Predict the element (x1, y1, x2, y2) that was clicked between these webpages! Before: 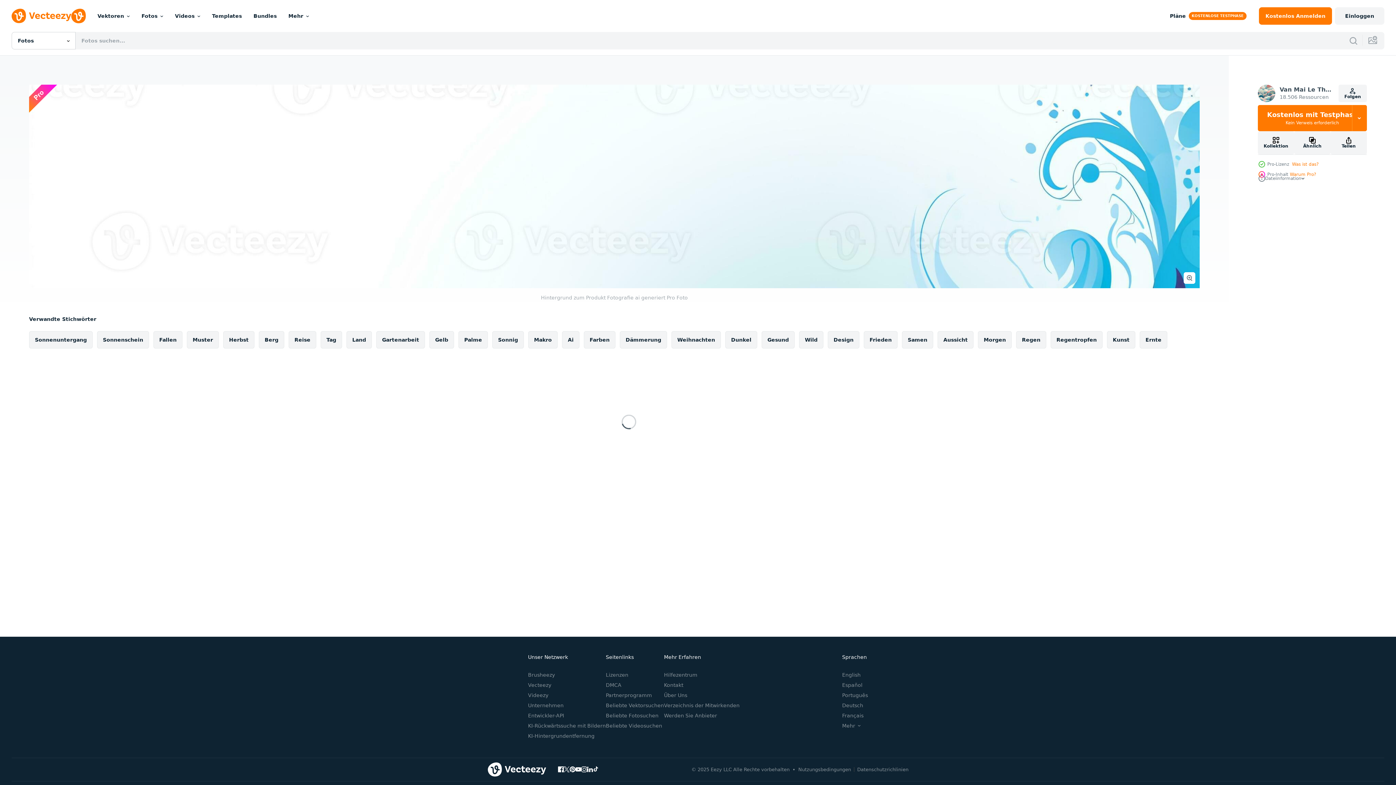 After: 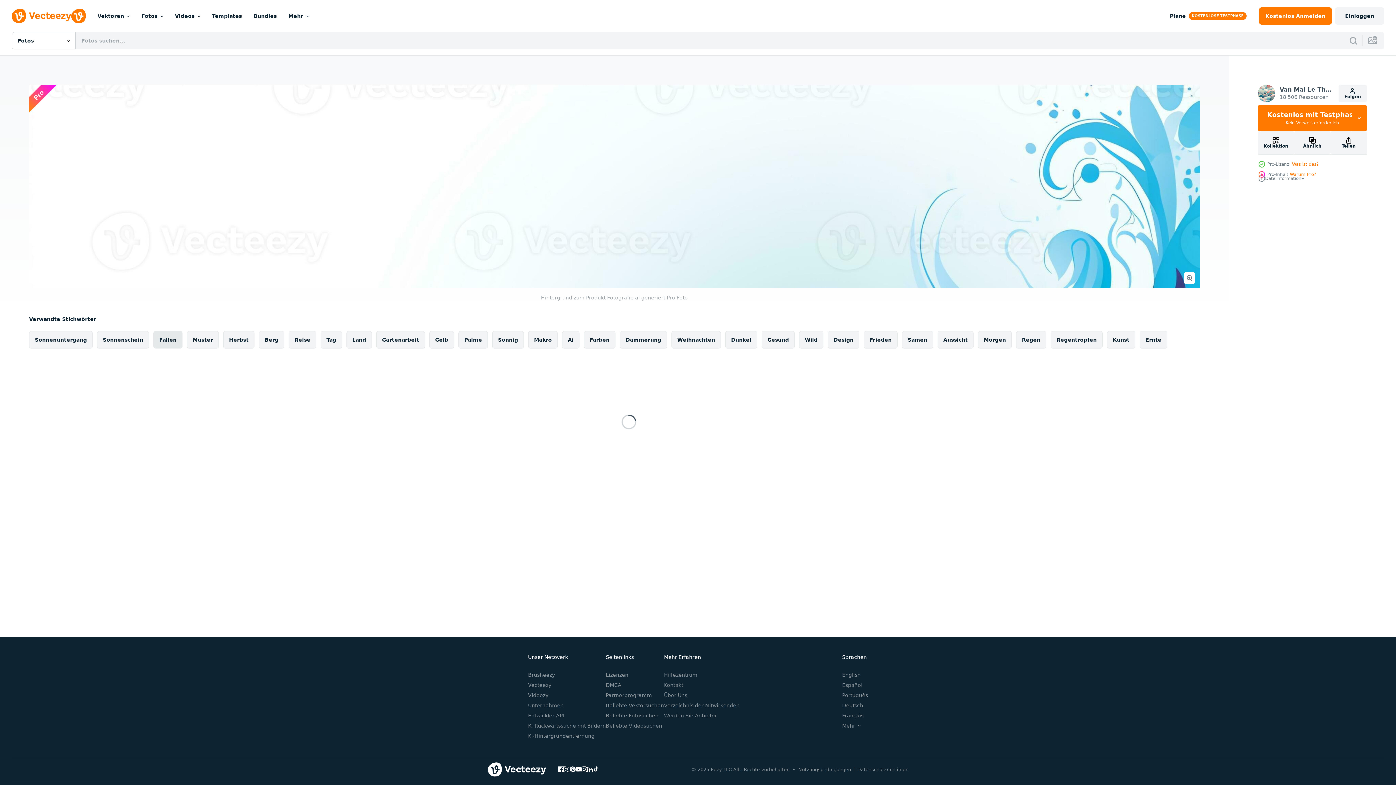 Action: label: Fallen bbox: (153, 331, 182, 348)